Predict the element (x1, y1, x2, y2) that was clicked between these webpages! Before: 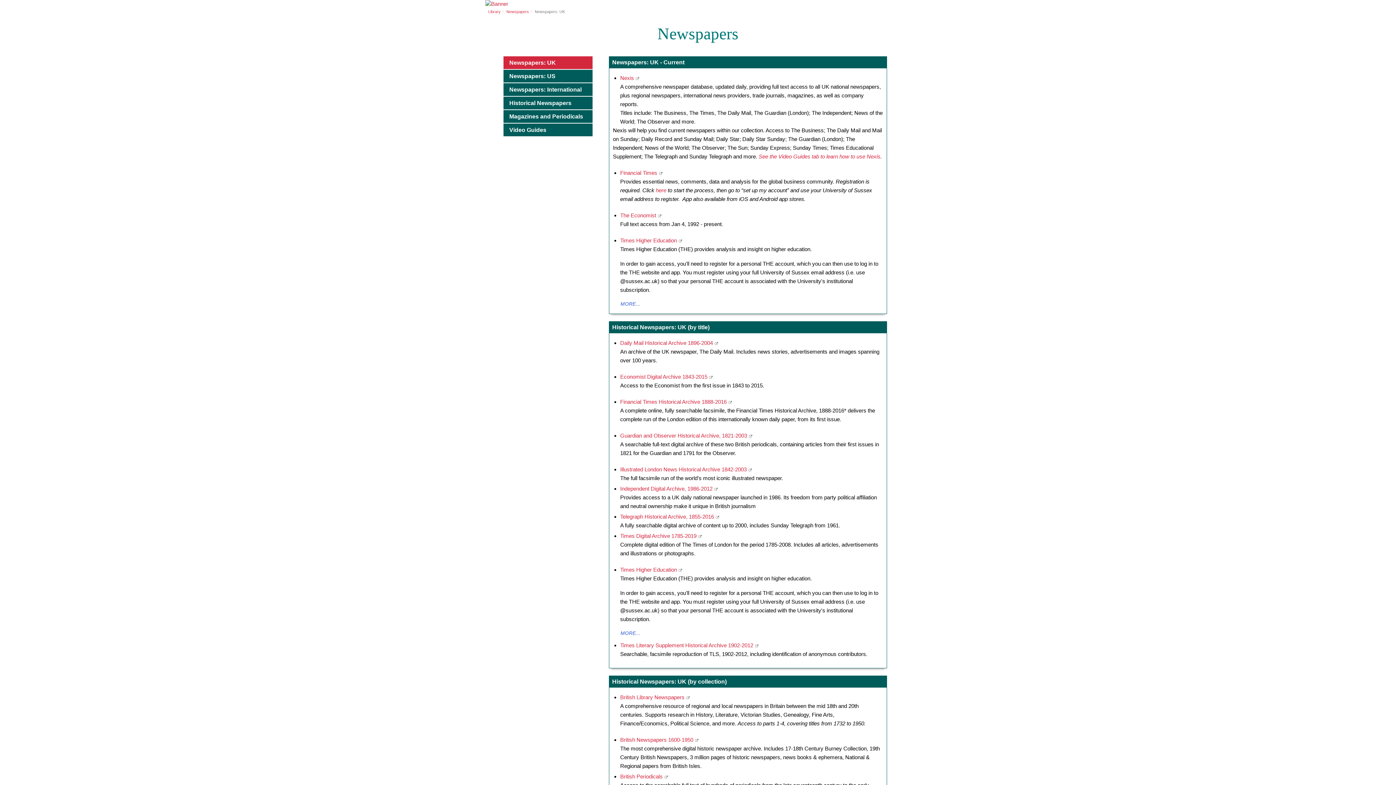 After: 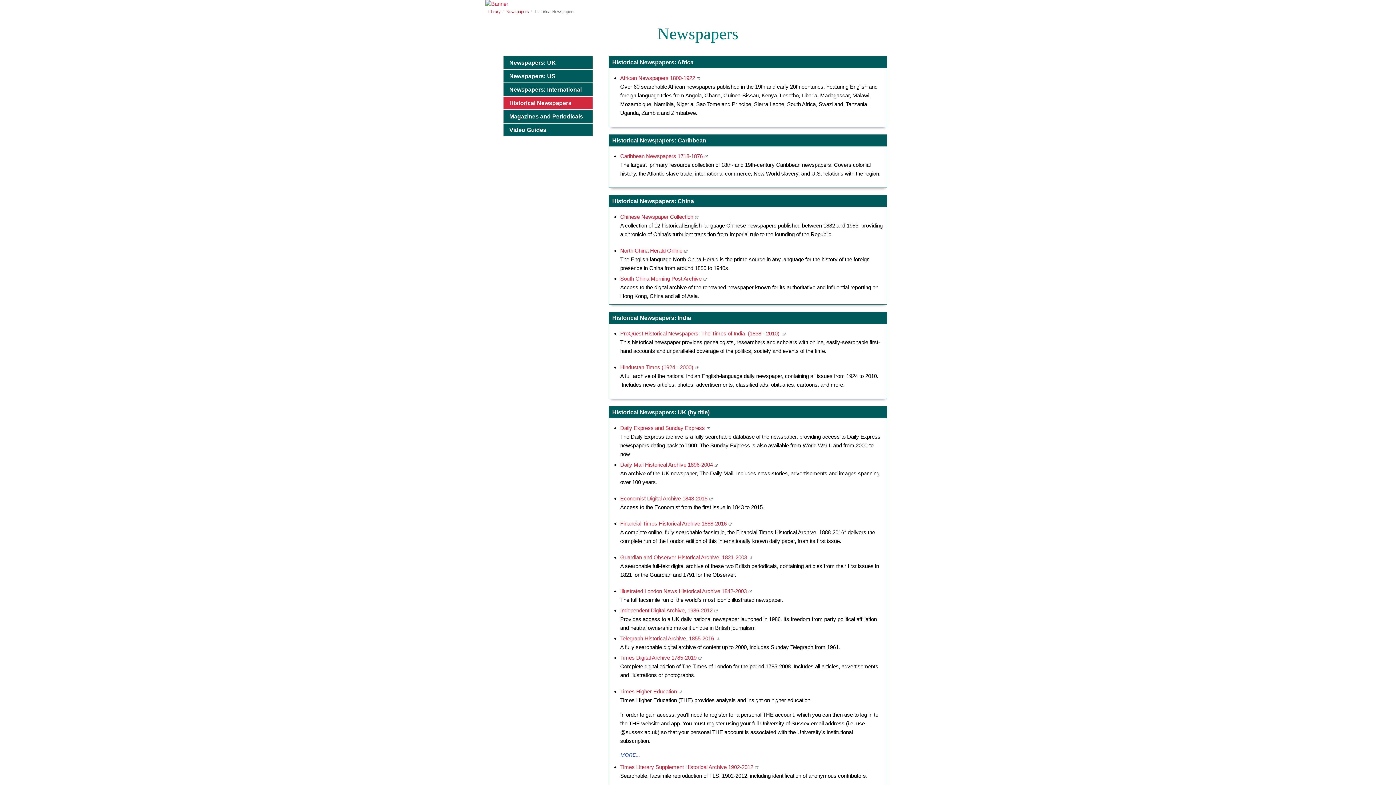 Action: label: Historical Newspapers bbox: (503, 96, 592, 109)